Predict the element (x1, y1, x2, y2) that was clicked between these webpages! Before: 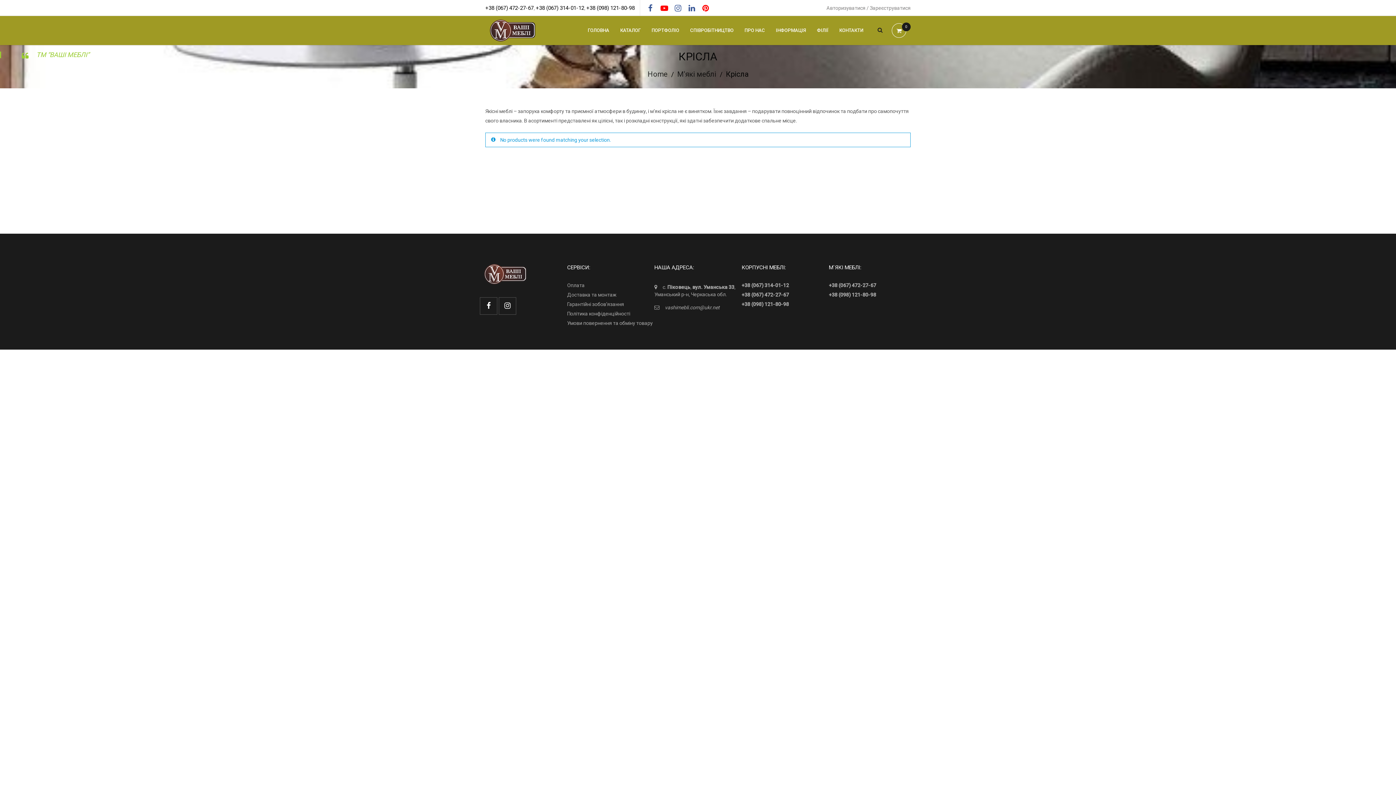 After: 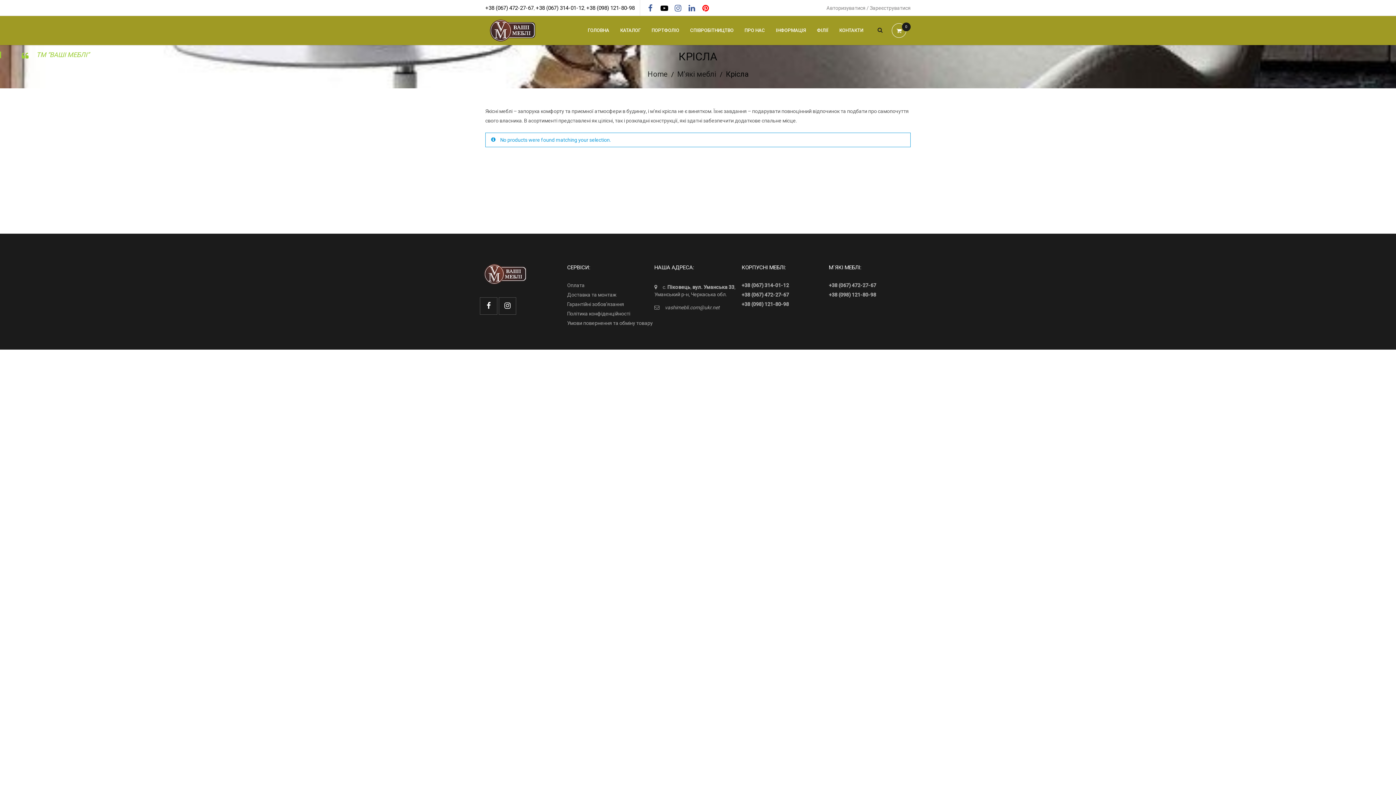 Action: bbox: (660, 3, 667, 10)